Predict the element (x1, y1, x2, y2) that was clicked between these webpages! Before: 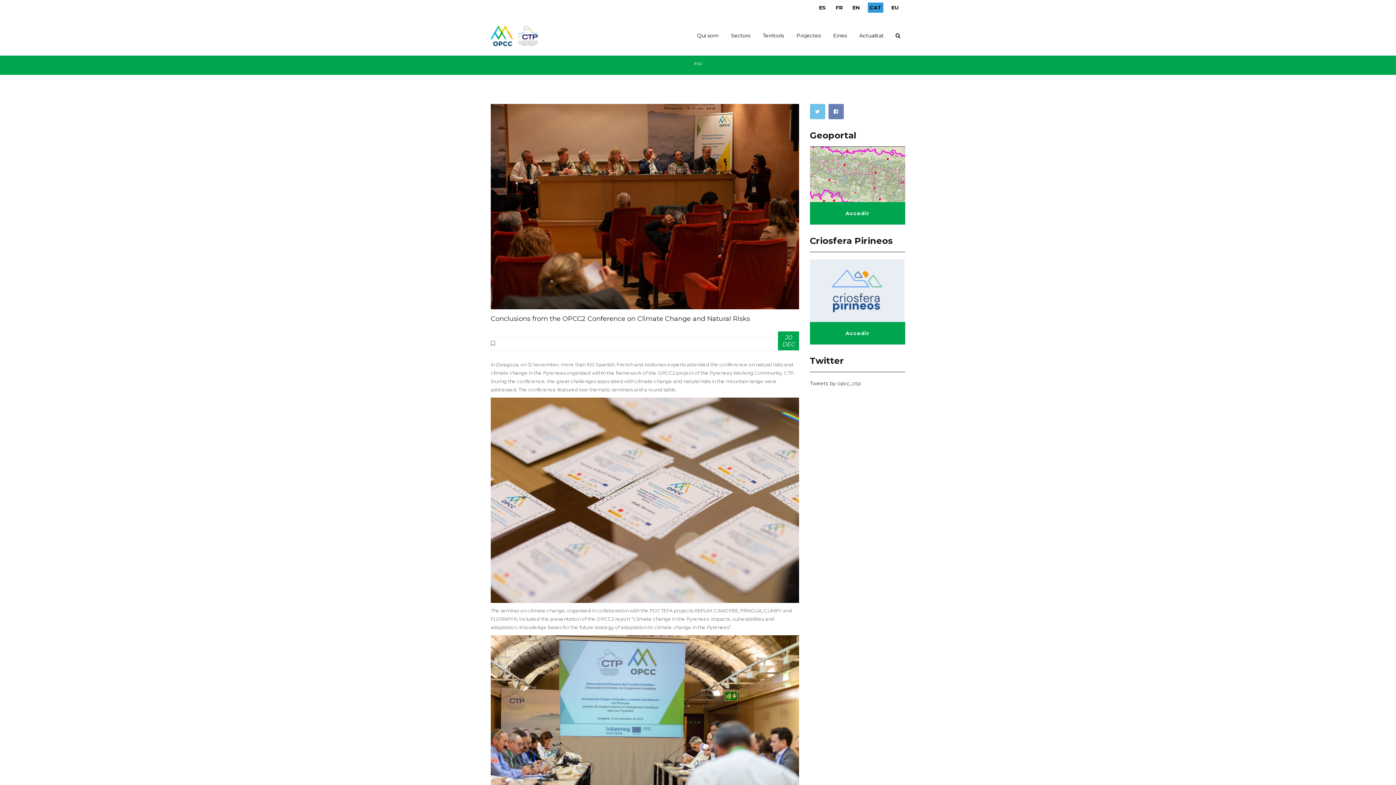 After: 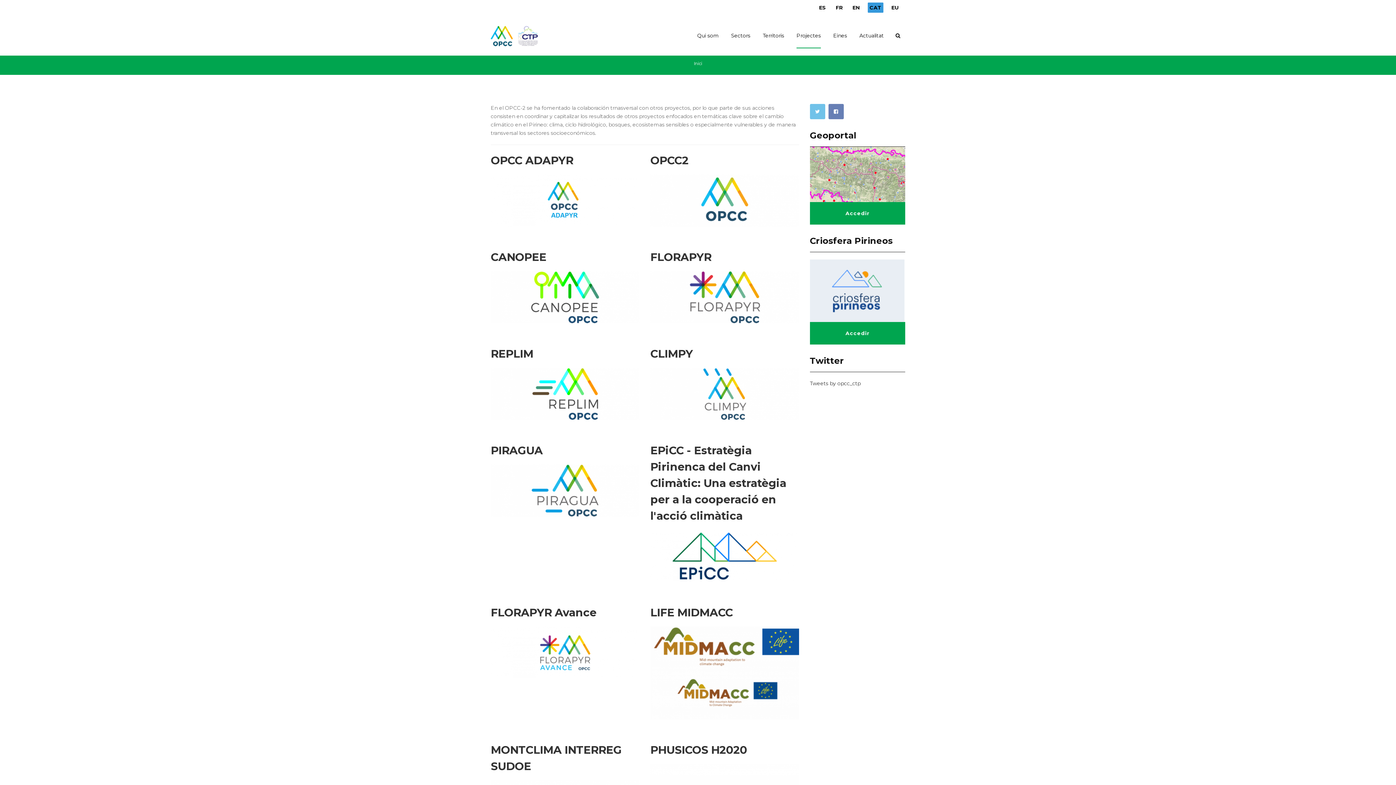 Action: bbox: (796, 15, 821, 55) label: Projectes